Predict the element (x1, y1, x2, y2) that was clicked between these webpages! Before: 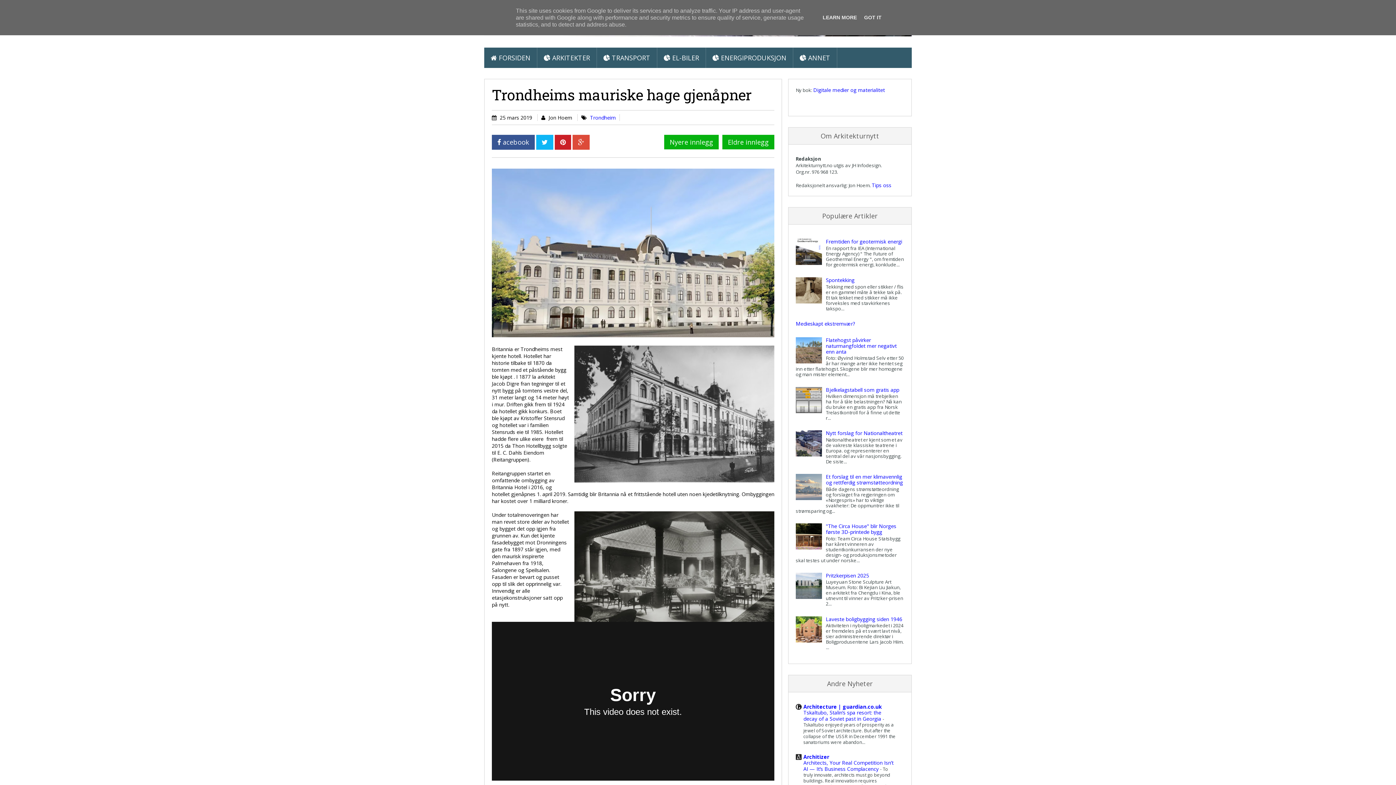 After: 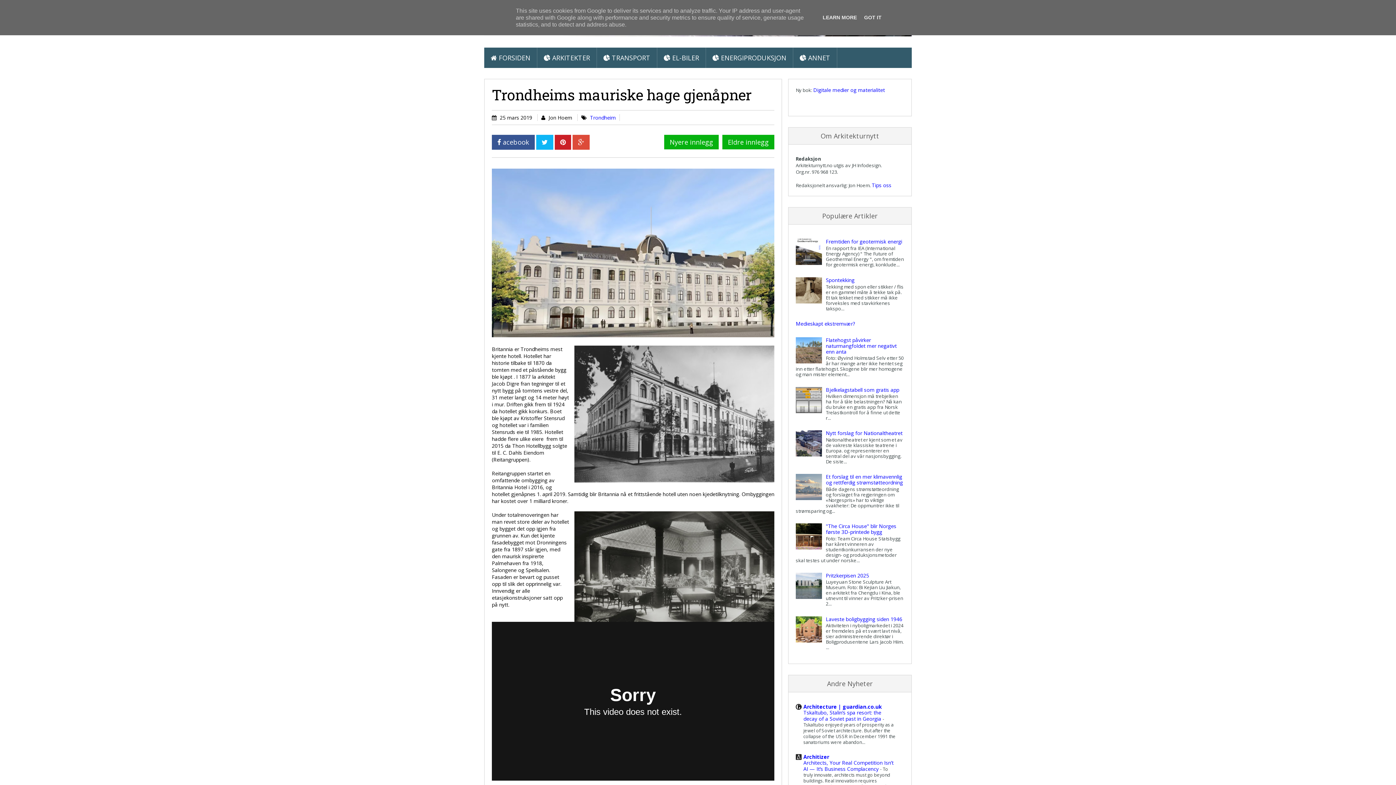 Action: bbox: (796, 451, 824, 458)